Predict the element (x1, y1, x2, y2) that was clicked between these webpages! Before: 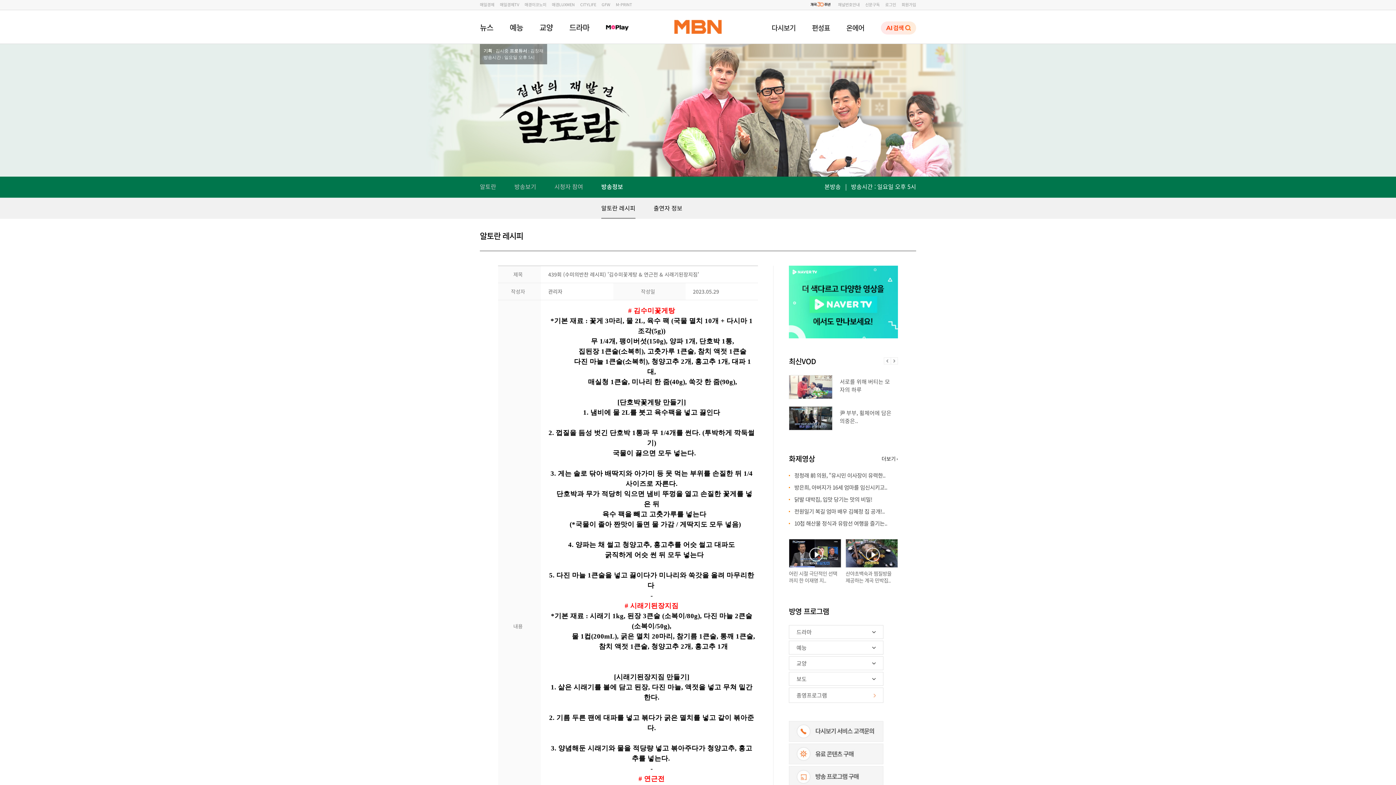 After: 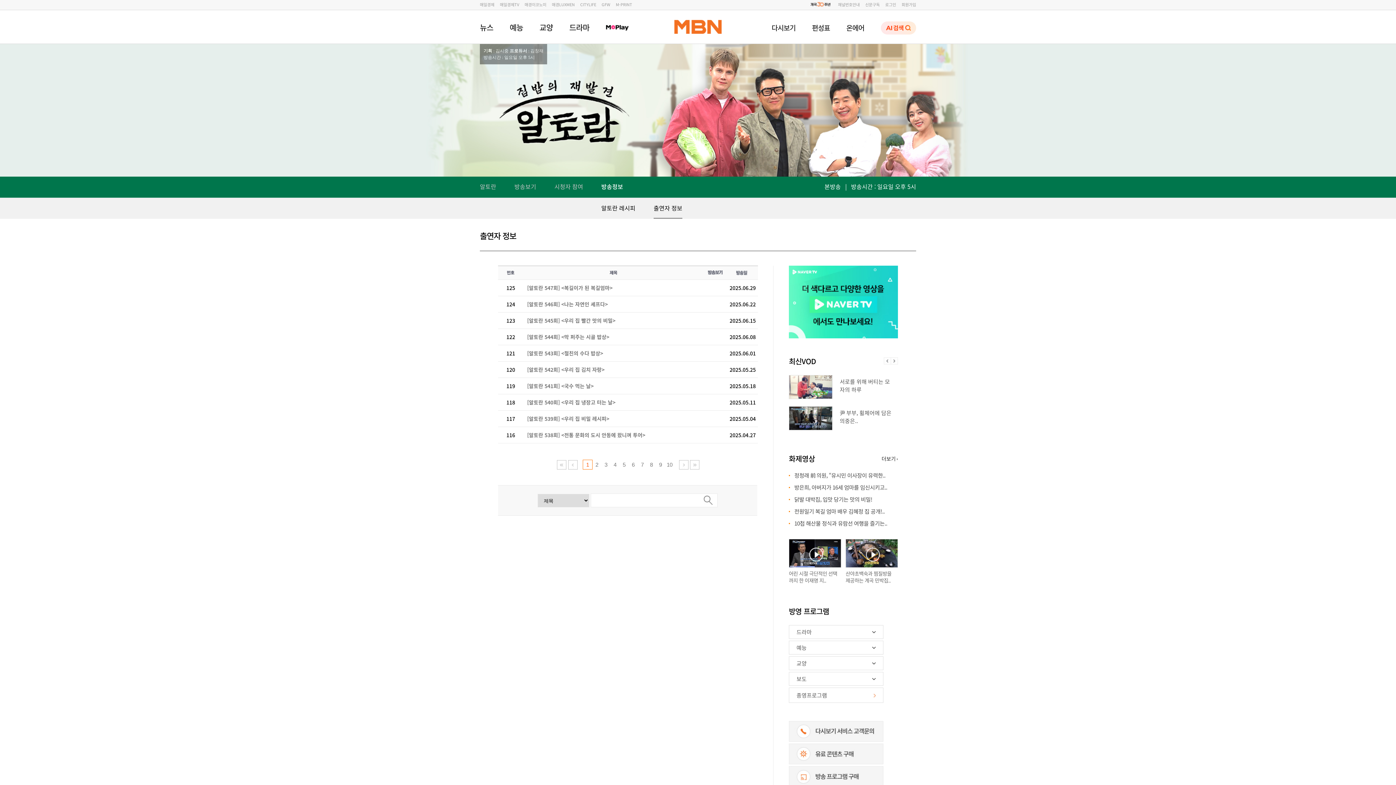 Action: bbox: (653, 198, 682, 217) label: 출연자 정보